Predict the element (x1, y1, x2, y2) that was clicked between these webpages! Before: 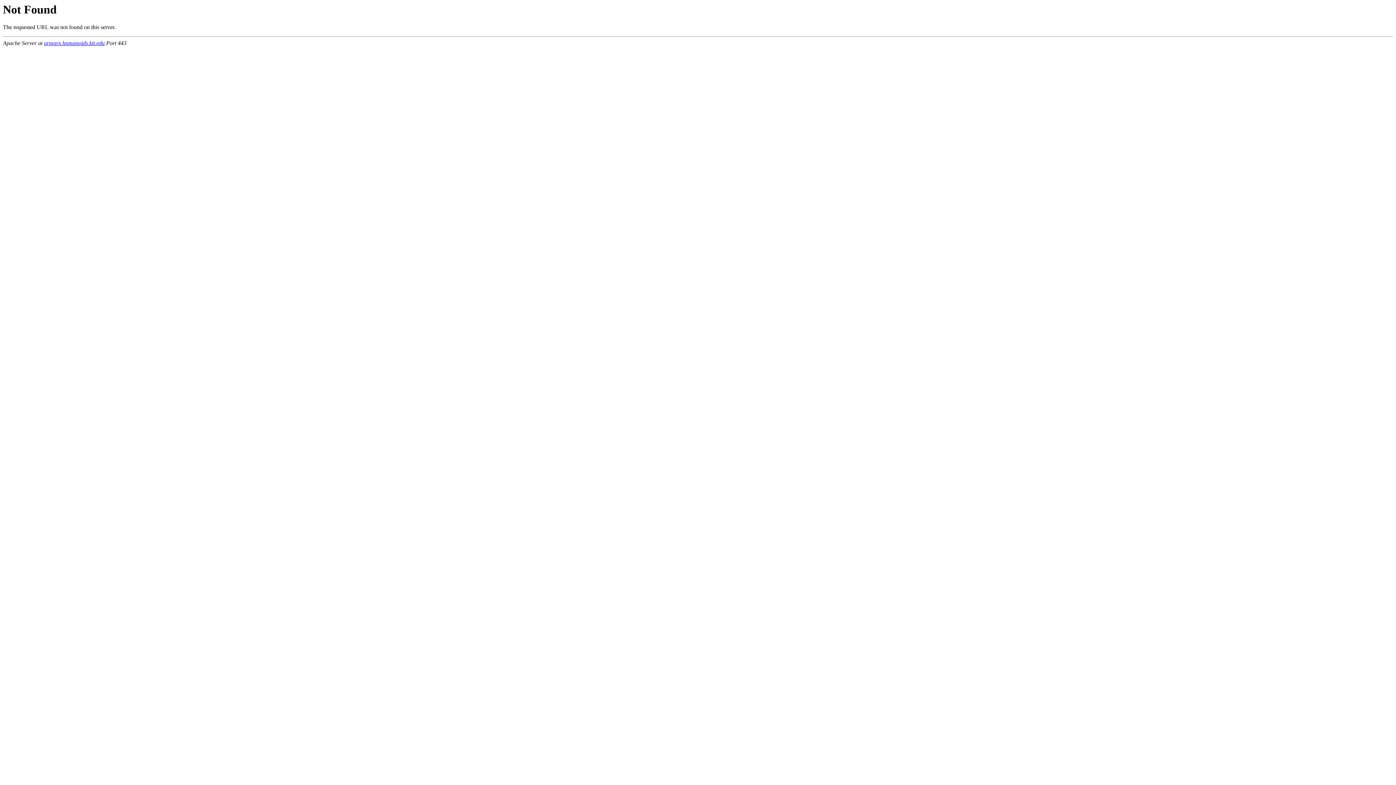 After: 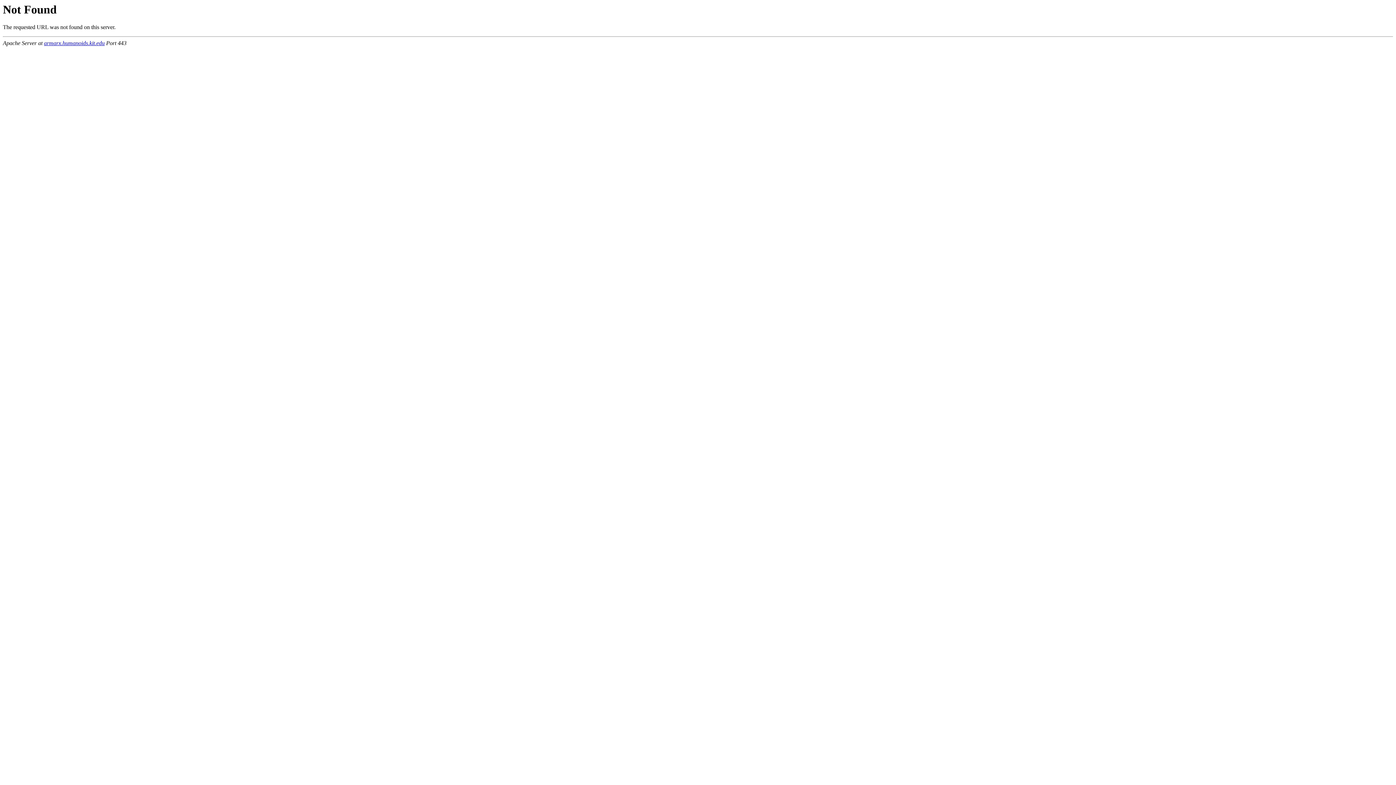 Action: label: armarx.humanoids.kit.edu bbox: (44, 40, 104, 46)